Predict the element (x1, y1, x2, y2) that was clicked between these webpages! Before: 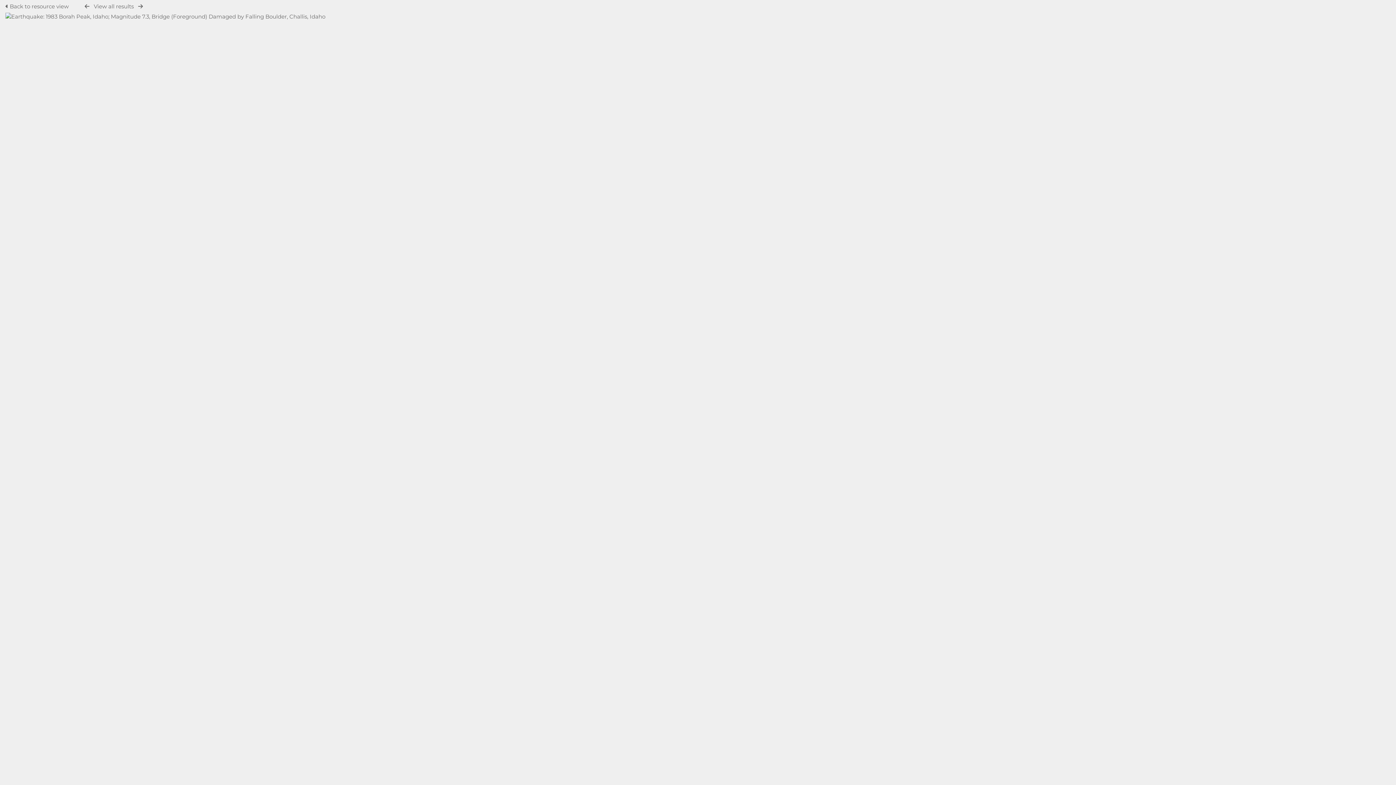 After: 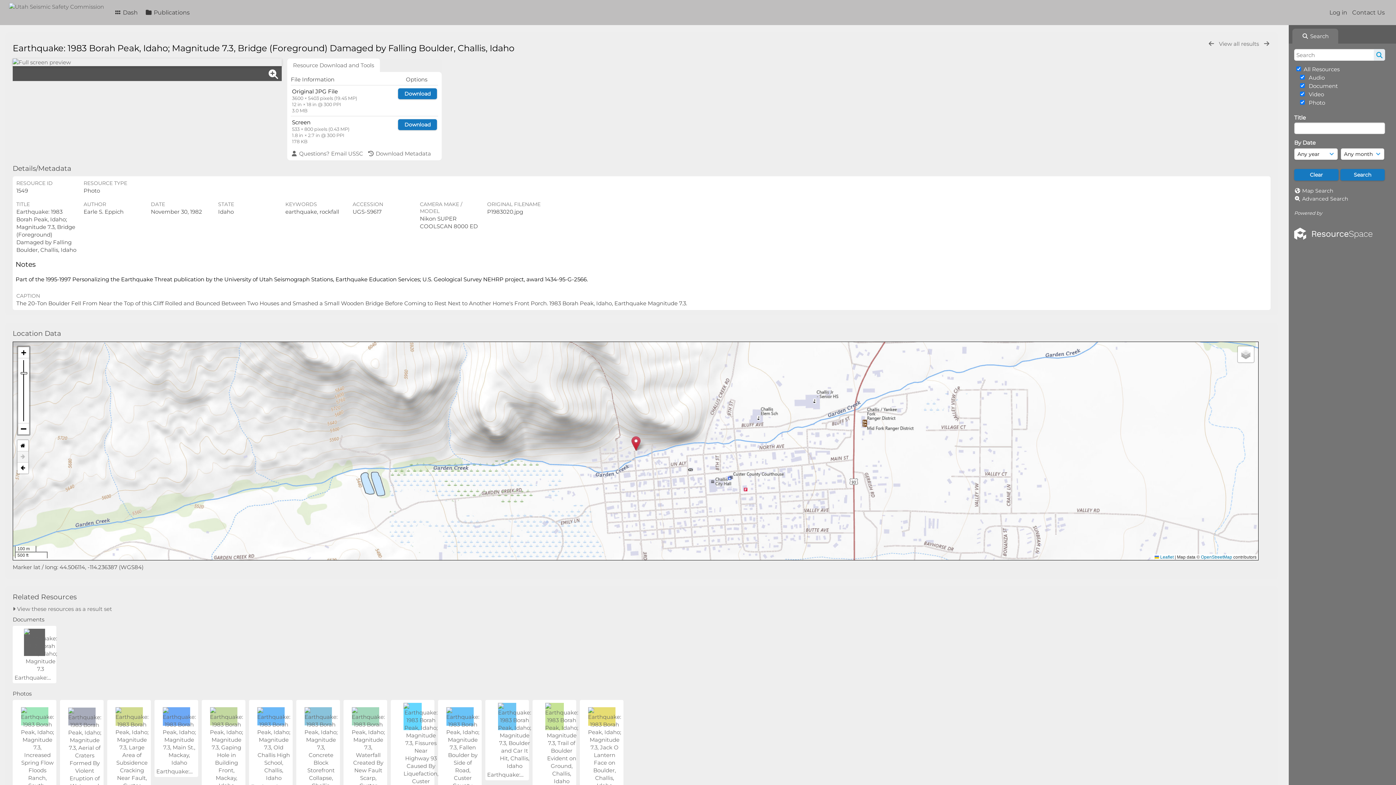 Action: label:  Back to resource view  bbox: (5, 2, 70, 9)